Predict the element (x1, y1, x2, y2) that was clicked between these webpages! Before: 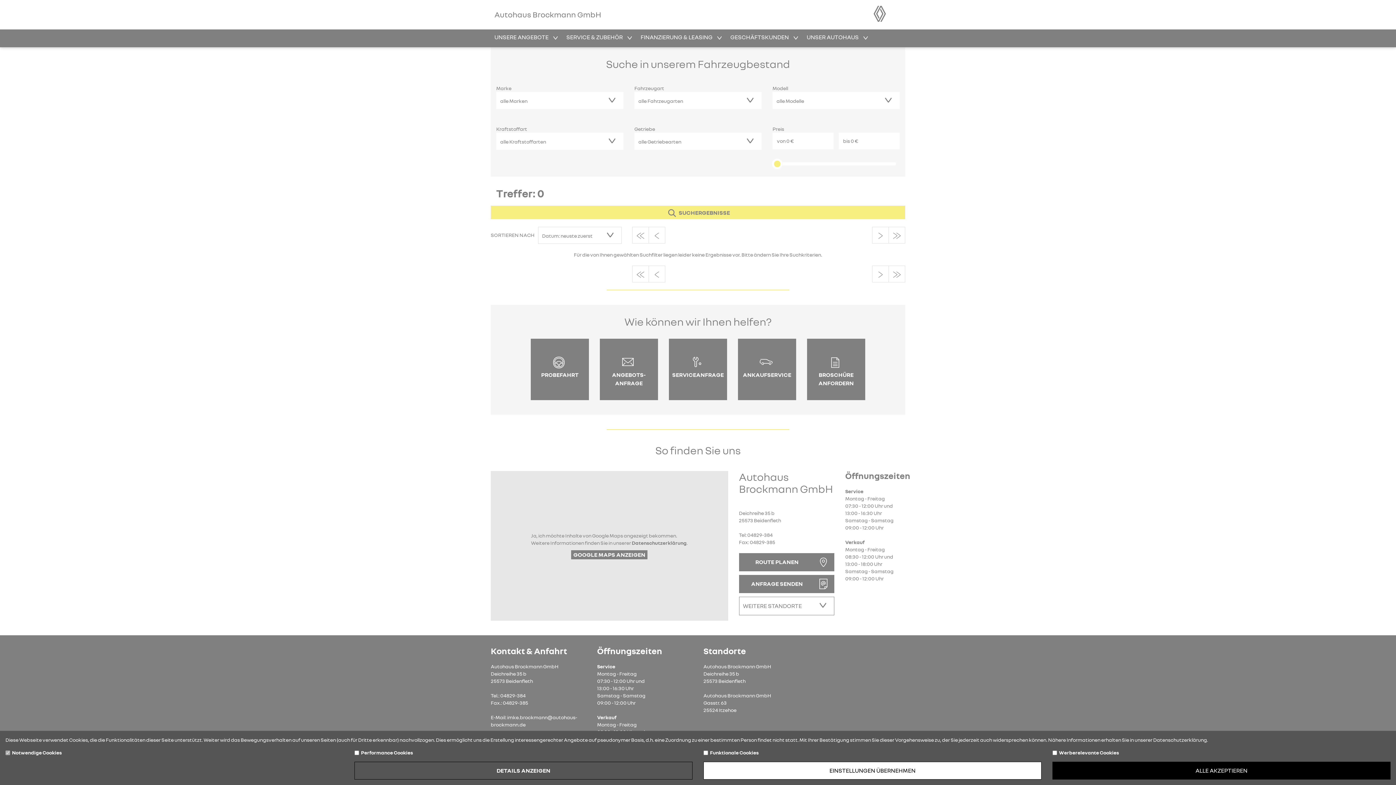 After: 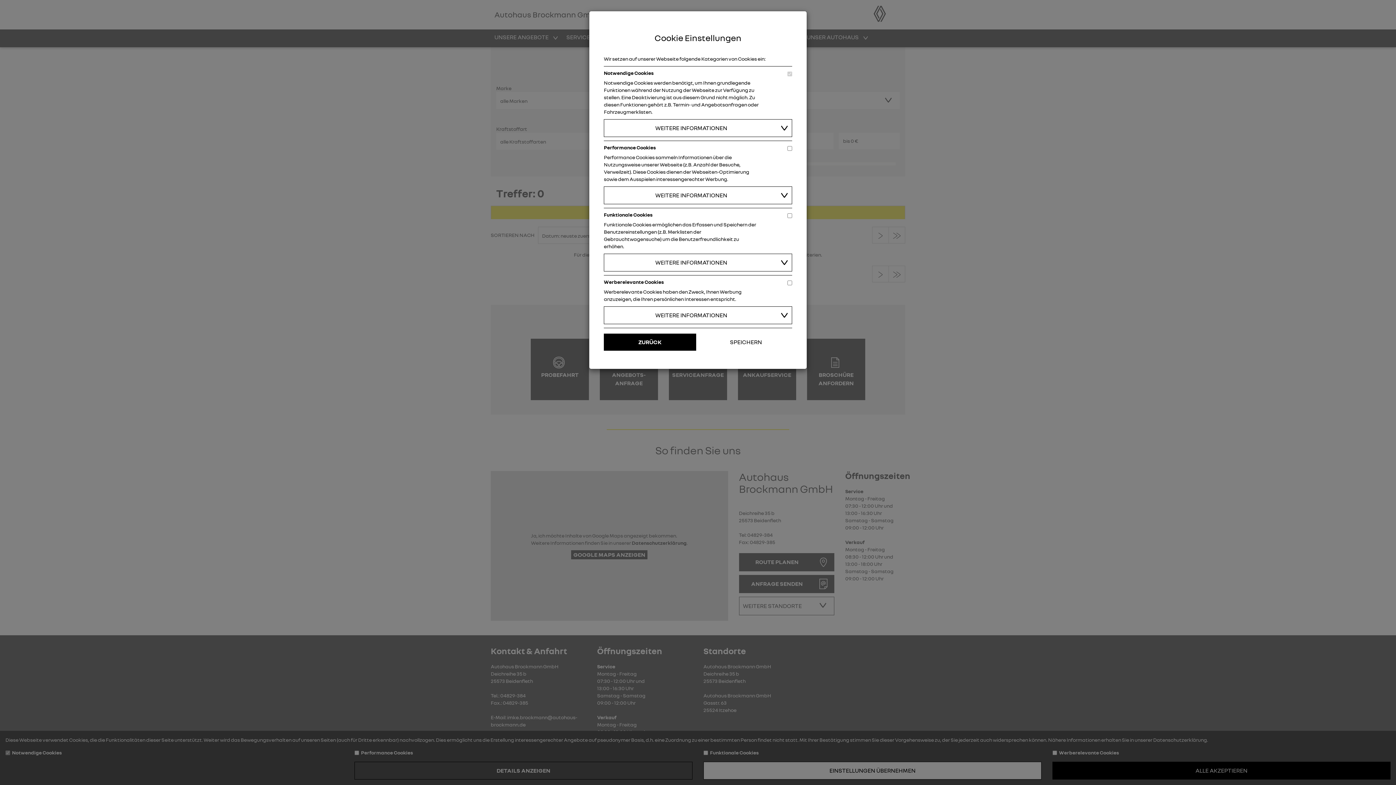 Action: label: DETAILS ANZEIGEN bbox: (354, 762, 692, 780)